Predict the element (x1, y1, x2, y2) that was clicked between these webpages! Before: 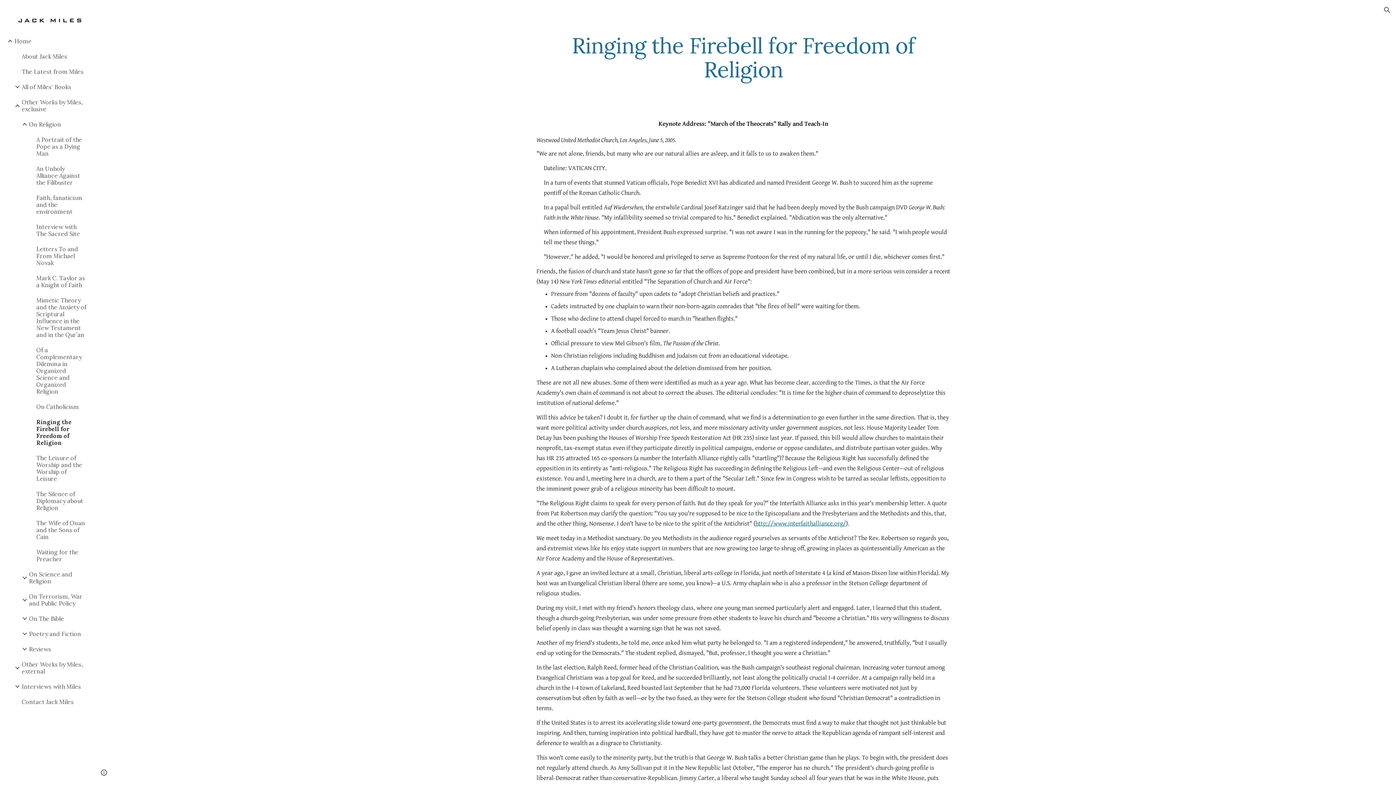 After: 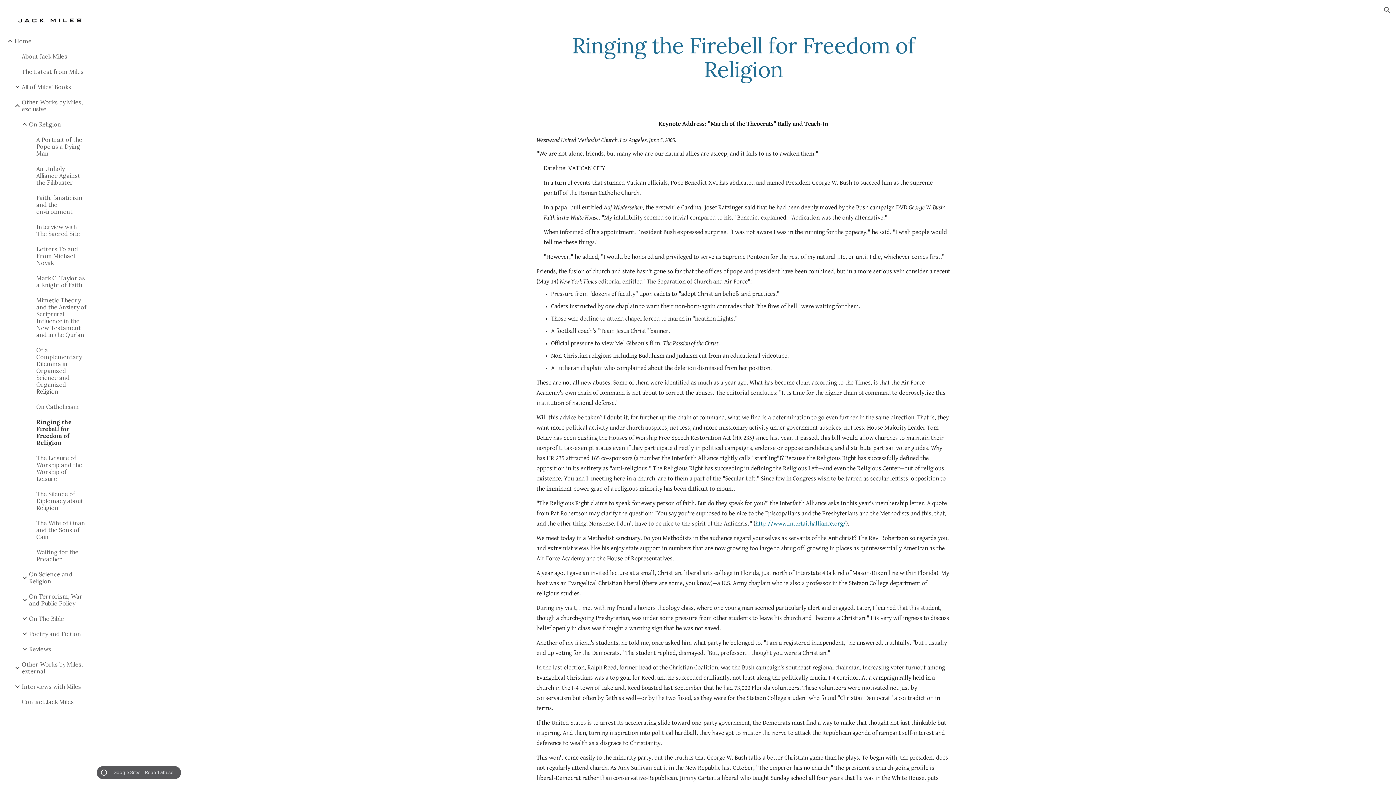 Action: bbox: (98, 768, 109, 778) label: Site actions